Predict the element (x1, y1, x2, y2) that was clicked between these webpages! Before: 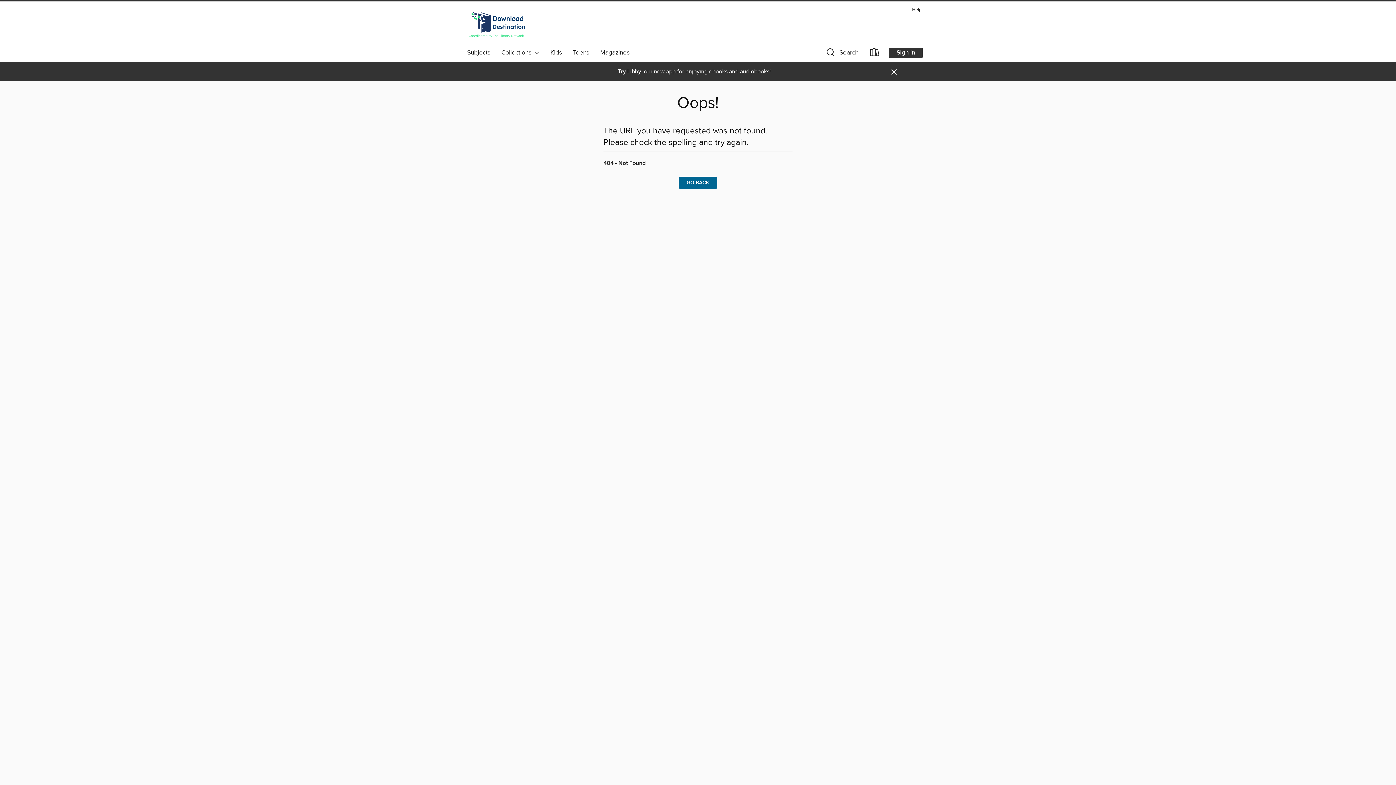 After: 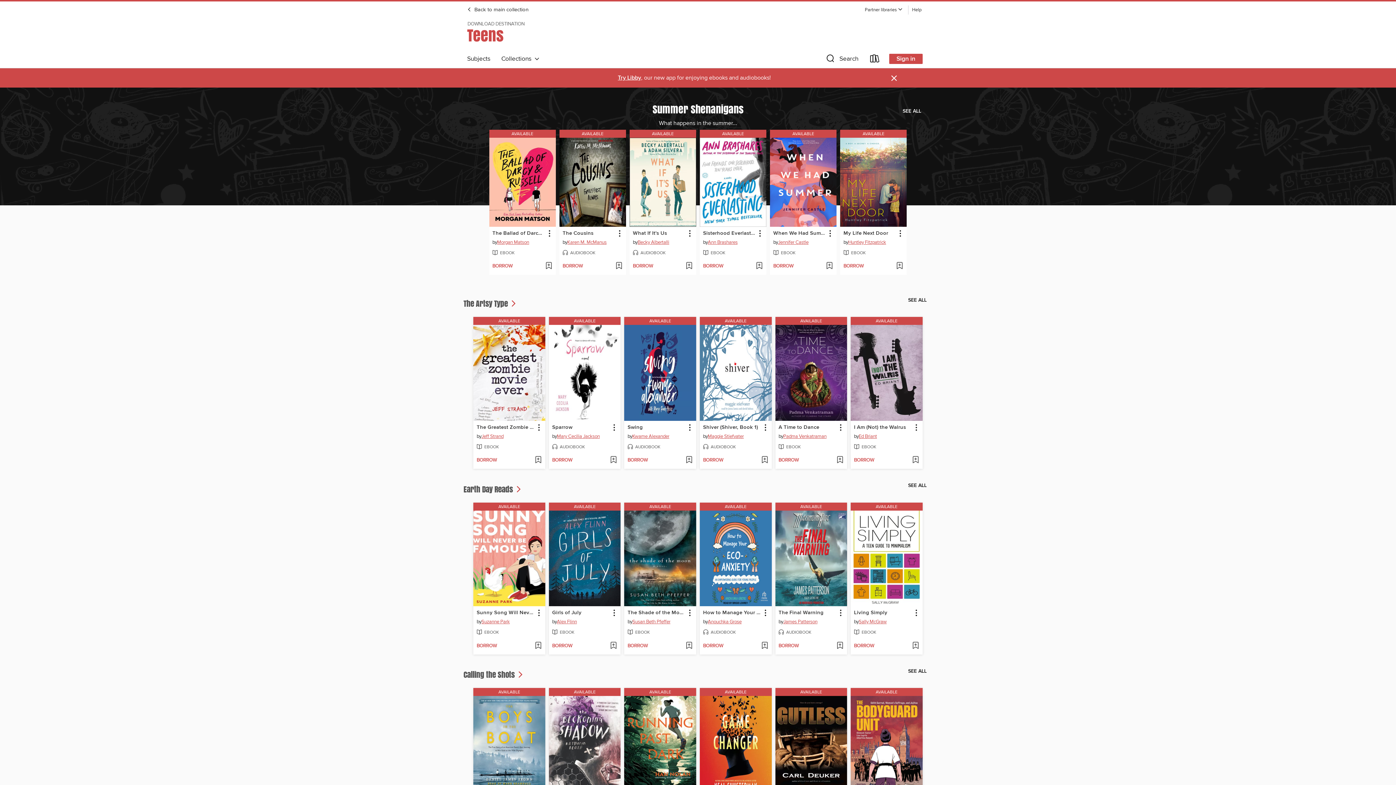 Action: label: Teens bbox: (567, 46, 594, 58)